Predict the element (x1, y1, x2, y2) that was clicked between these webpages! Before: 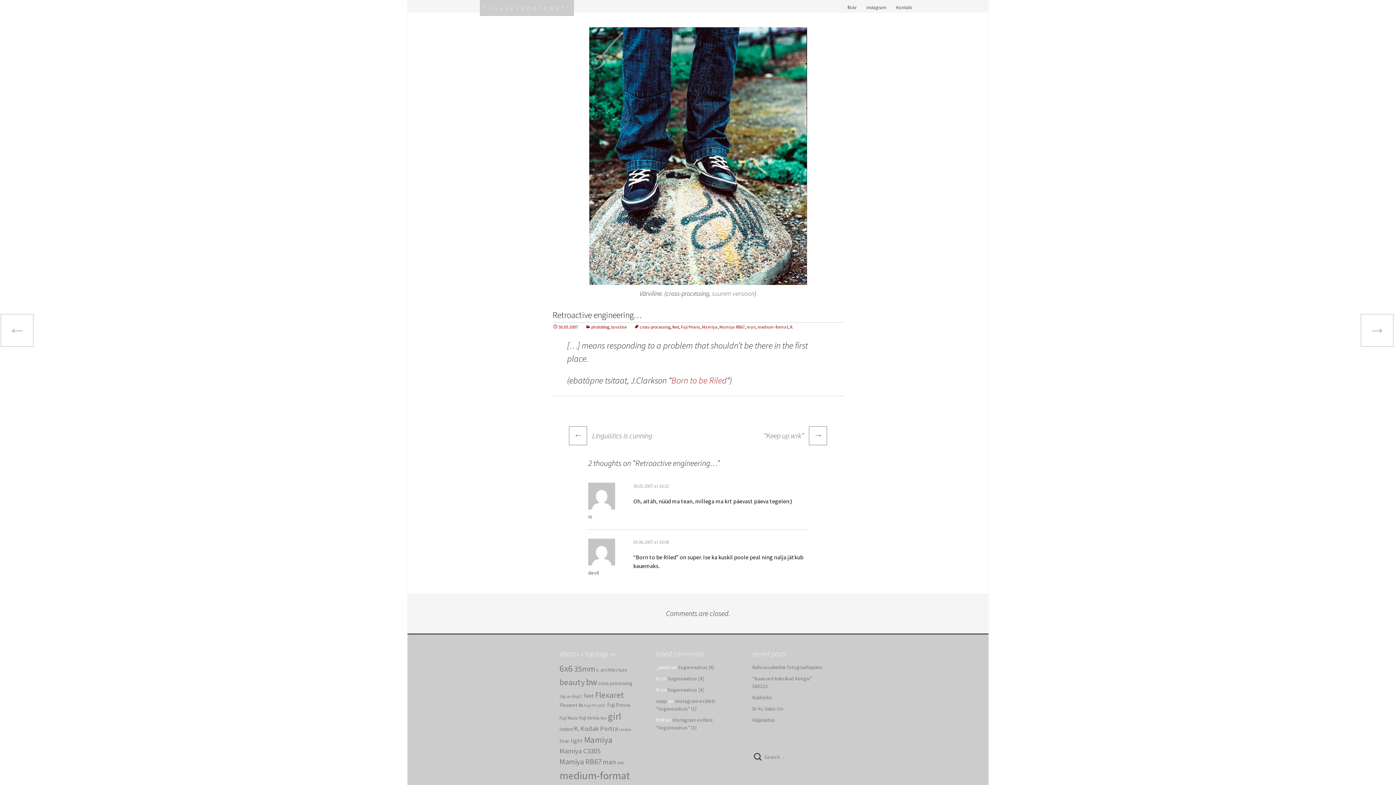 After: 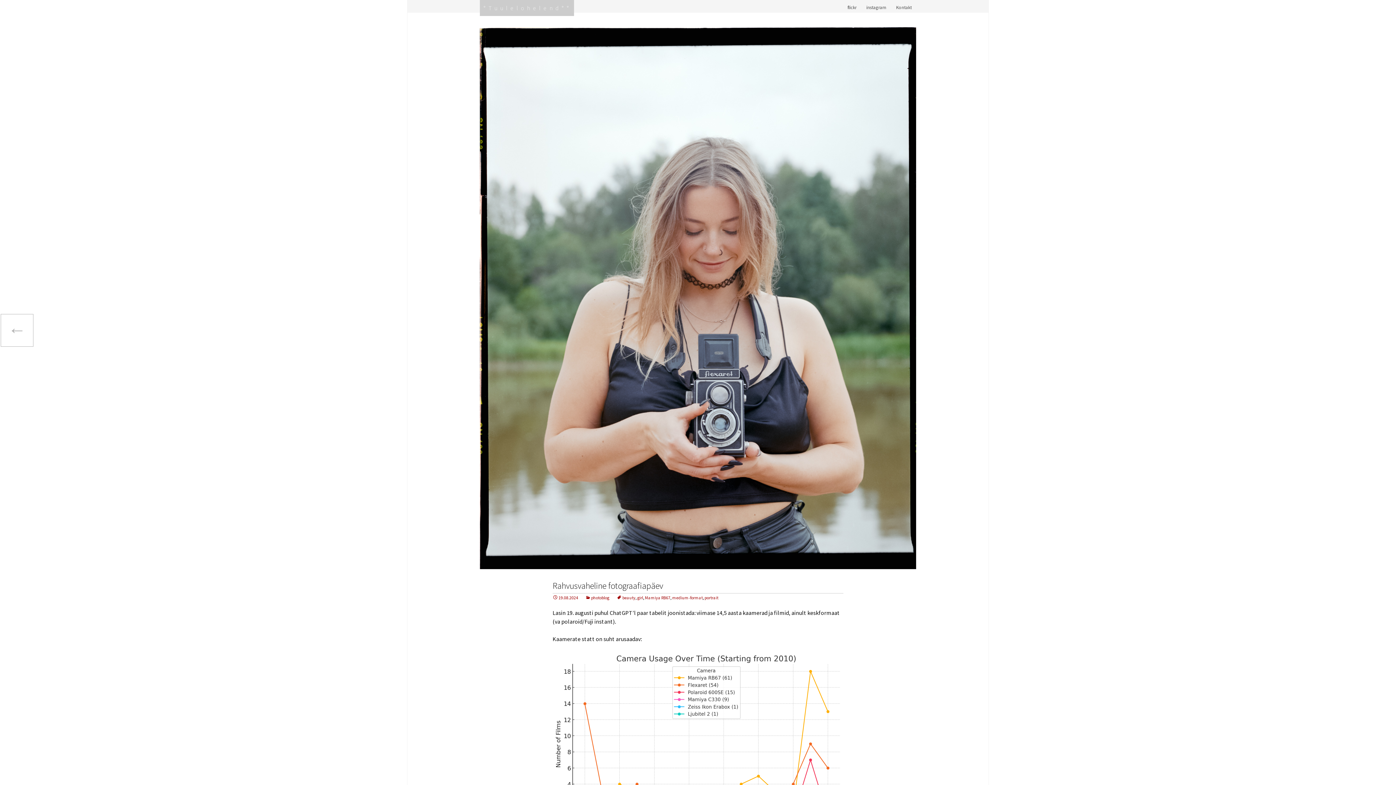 Action: bbox: (752, 664, 822, 670) label: Rahvusvaheline fotograafiapäev